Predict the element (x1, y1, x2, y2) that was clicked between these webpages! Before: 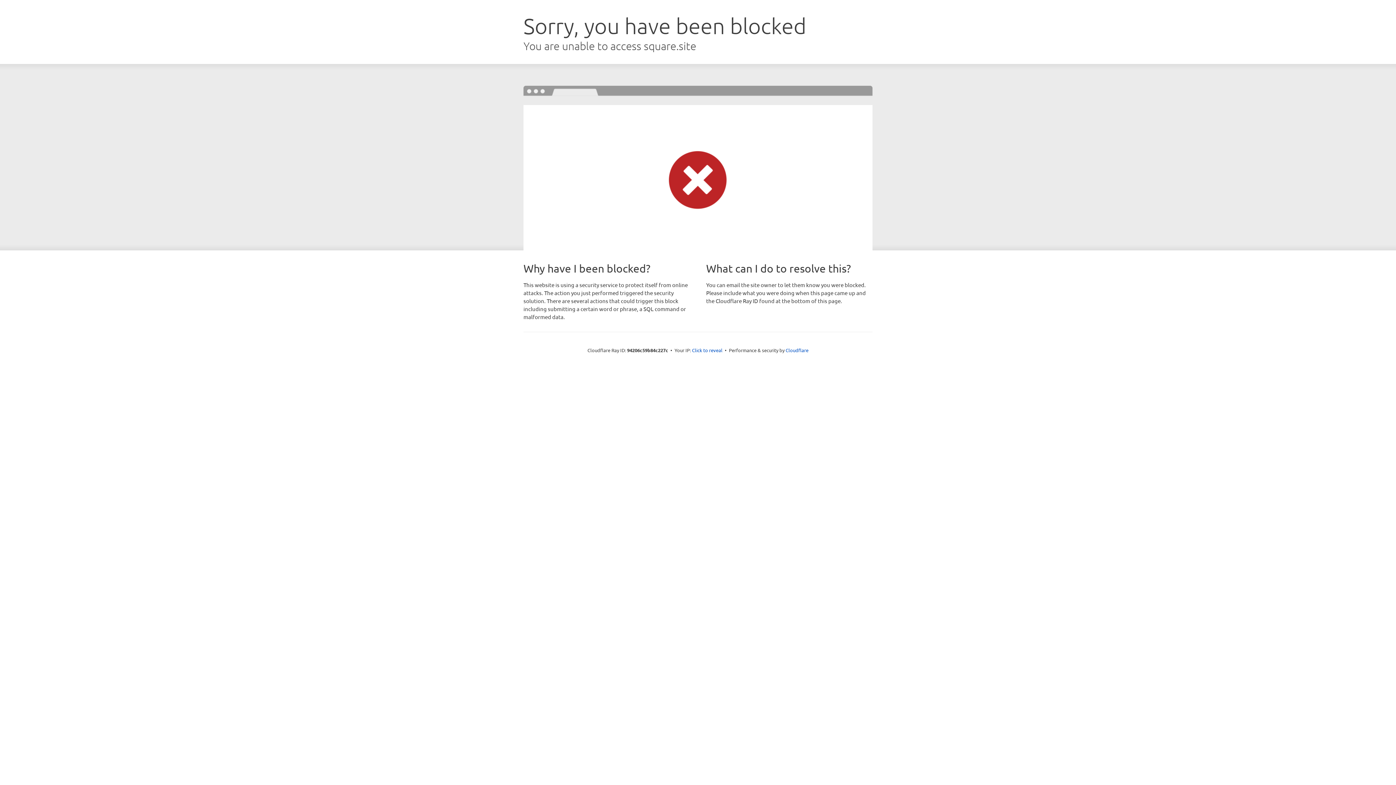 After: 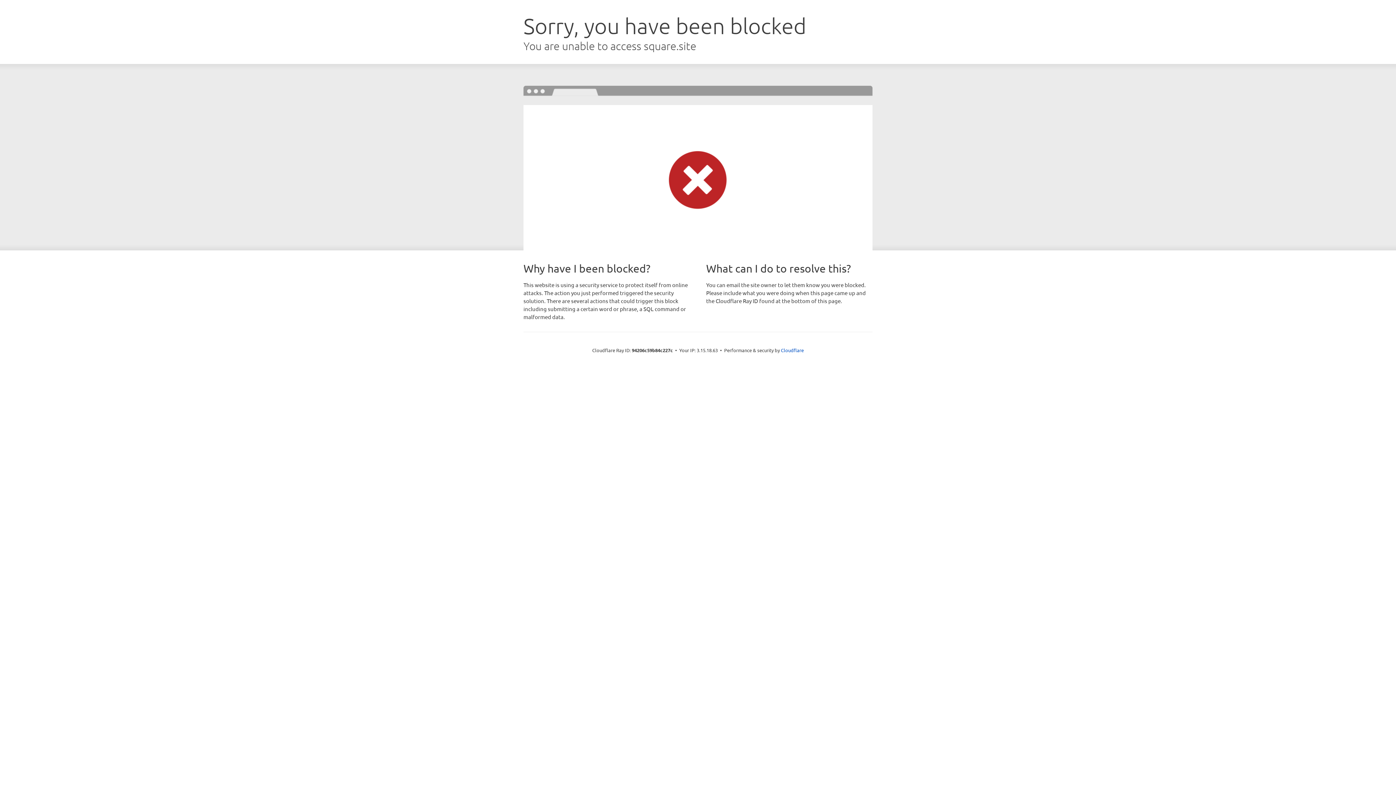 Action: label: Click to reveal bbox: (692, 346, 722, 353)